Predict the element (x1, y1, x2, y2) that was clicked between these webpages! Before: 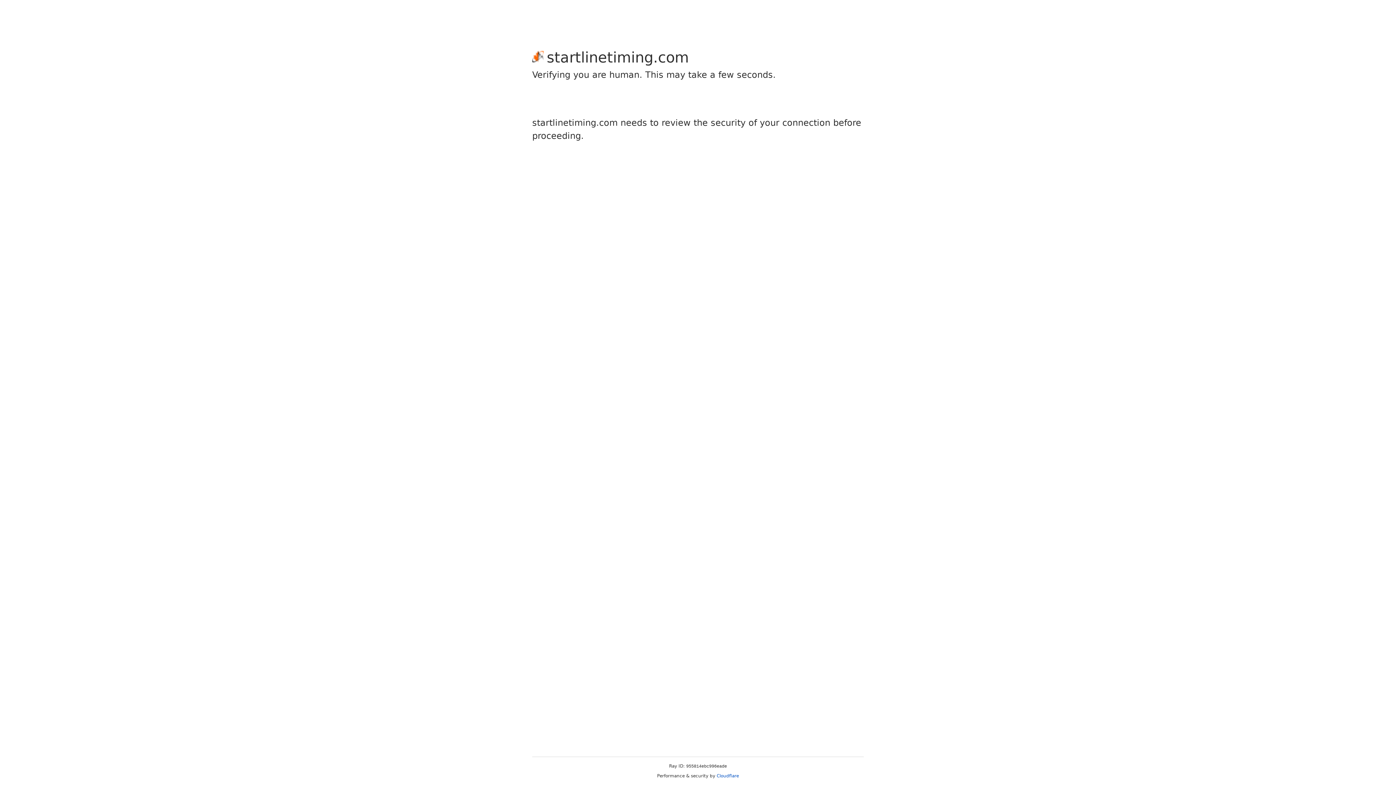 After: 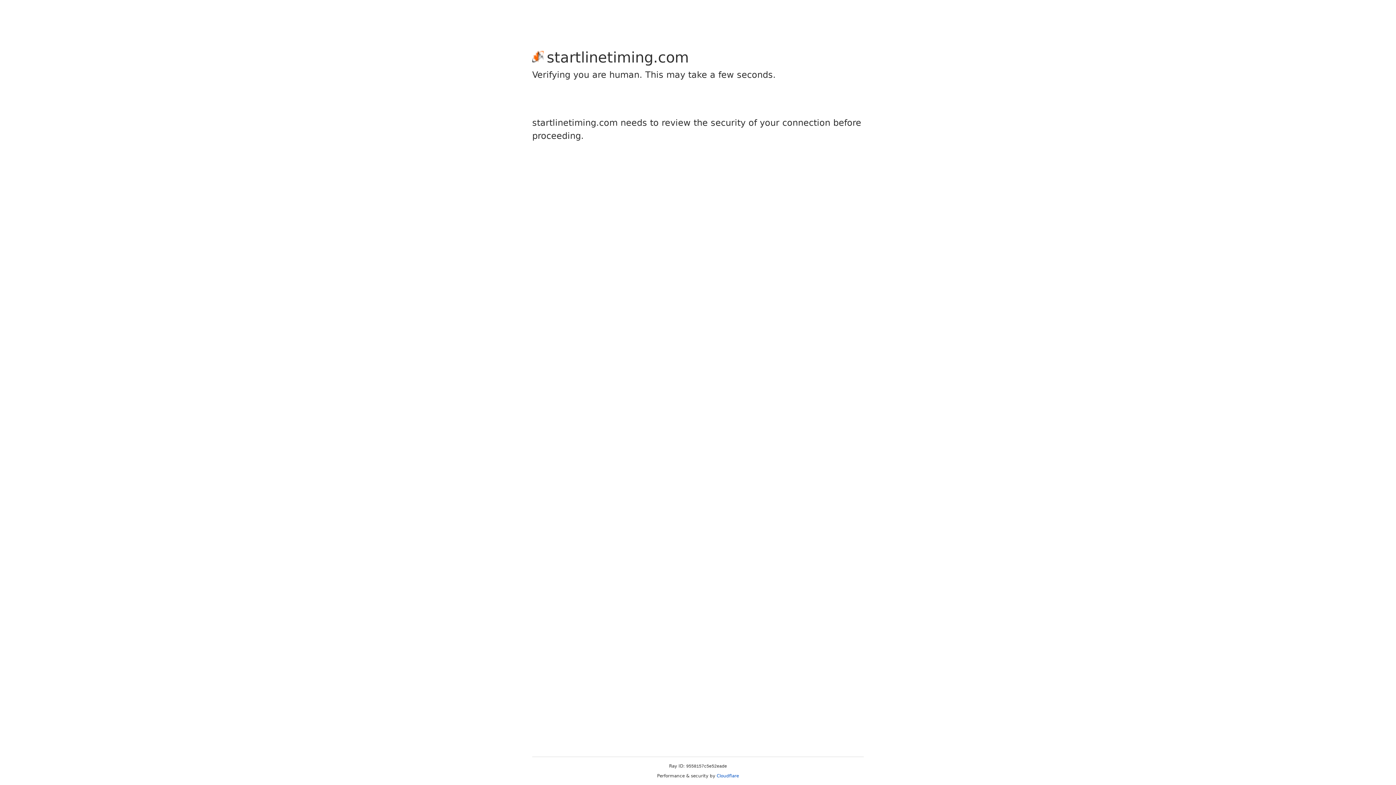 Action: label: Cloudflare bbox: (716, 773, 739, 778)